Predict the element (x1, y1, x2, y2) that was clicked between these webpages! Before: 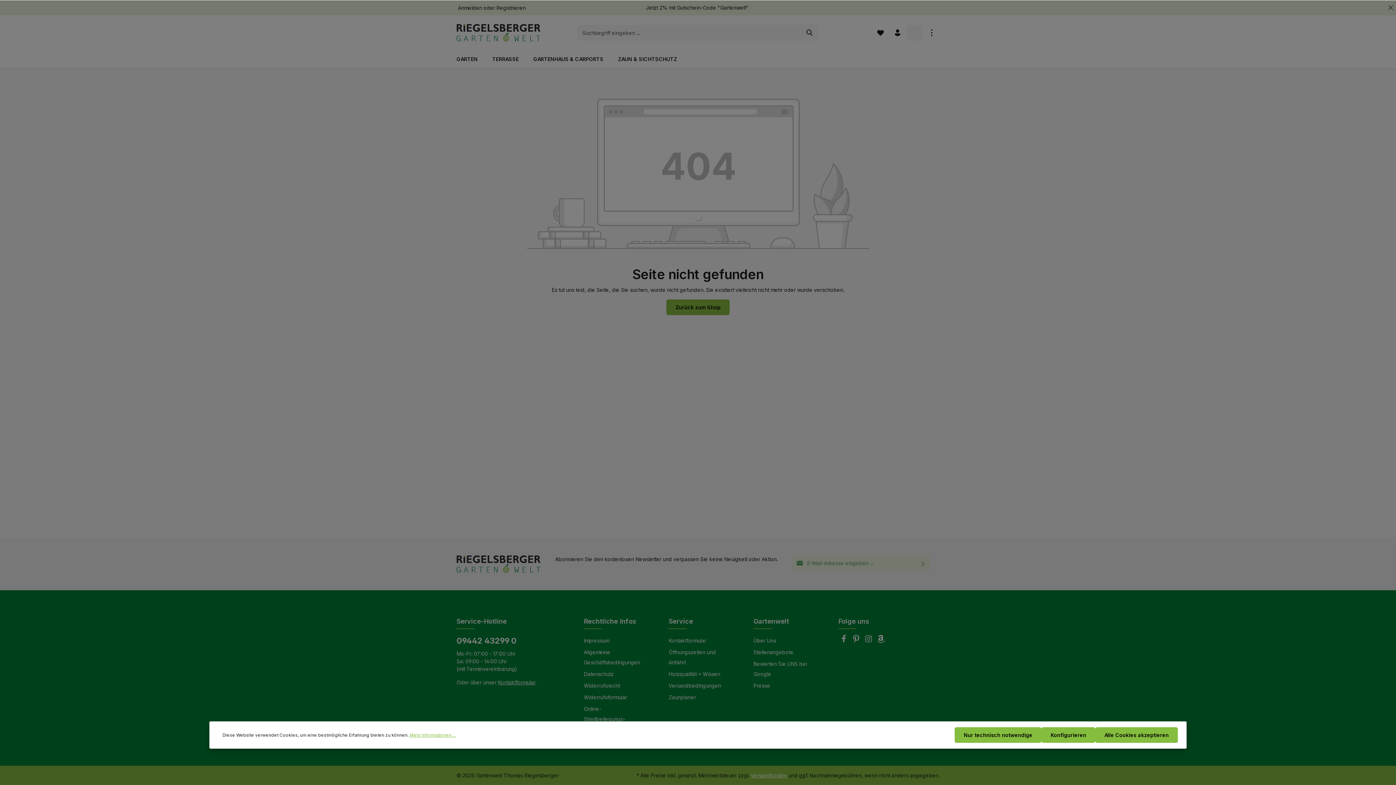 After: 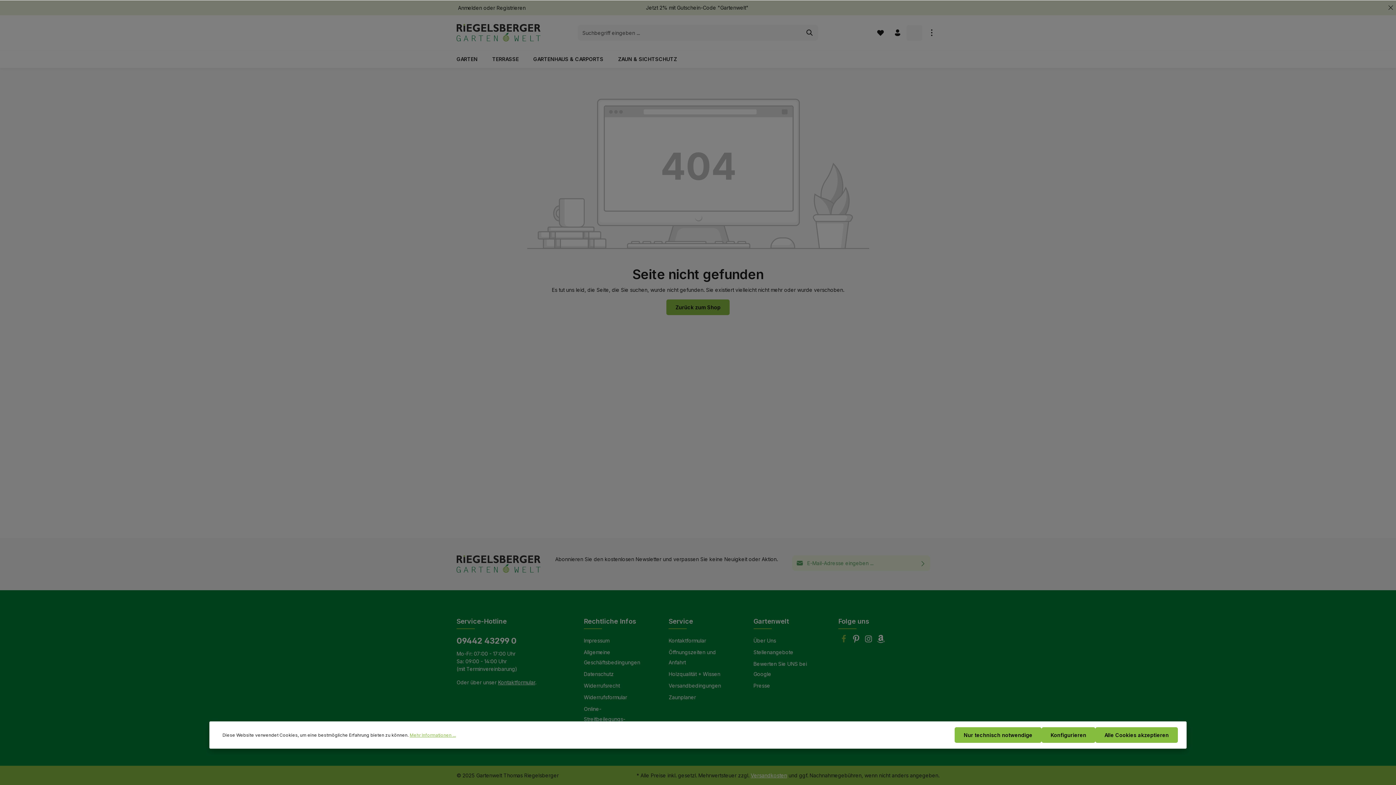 Action: bbox: (839, 638, 849, 644) label: Facebook